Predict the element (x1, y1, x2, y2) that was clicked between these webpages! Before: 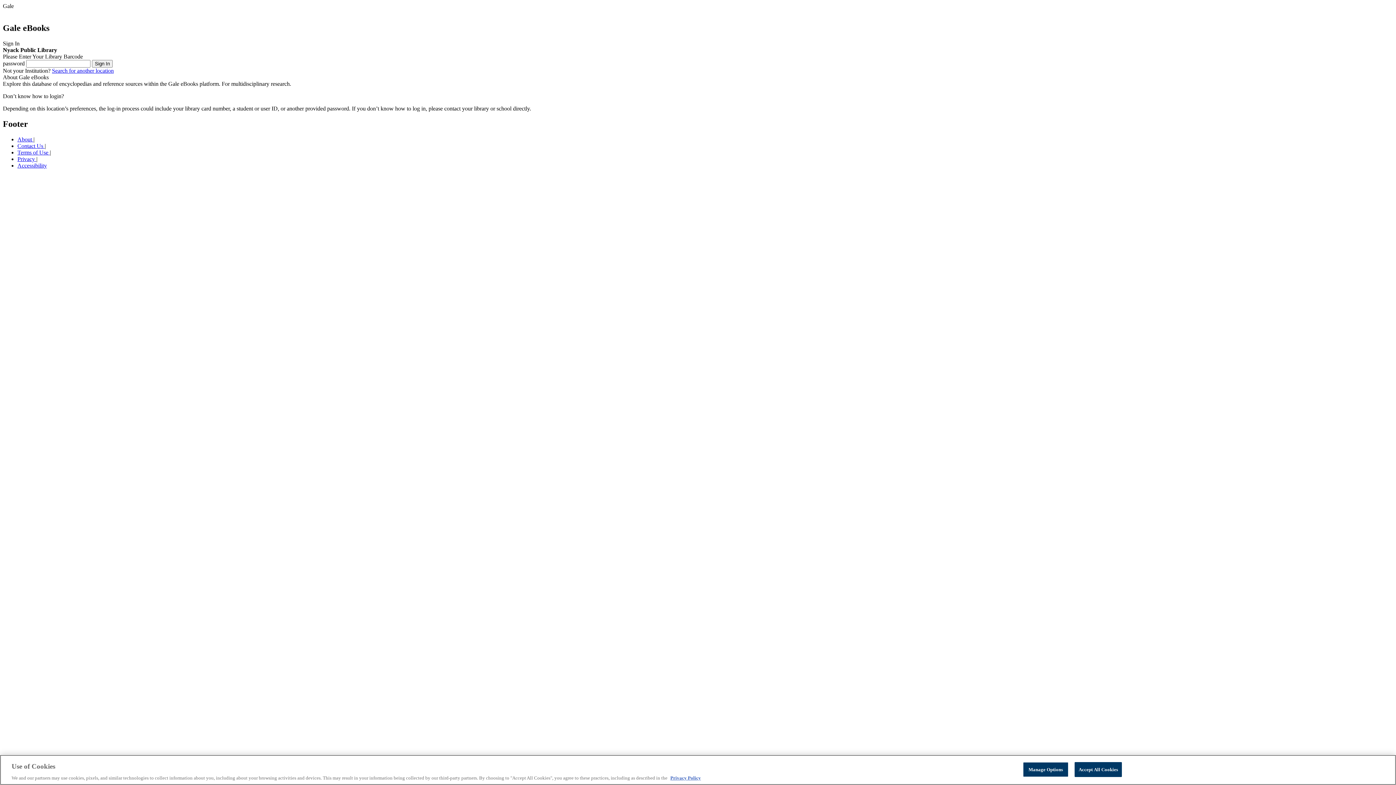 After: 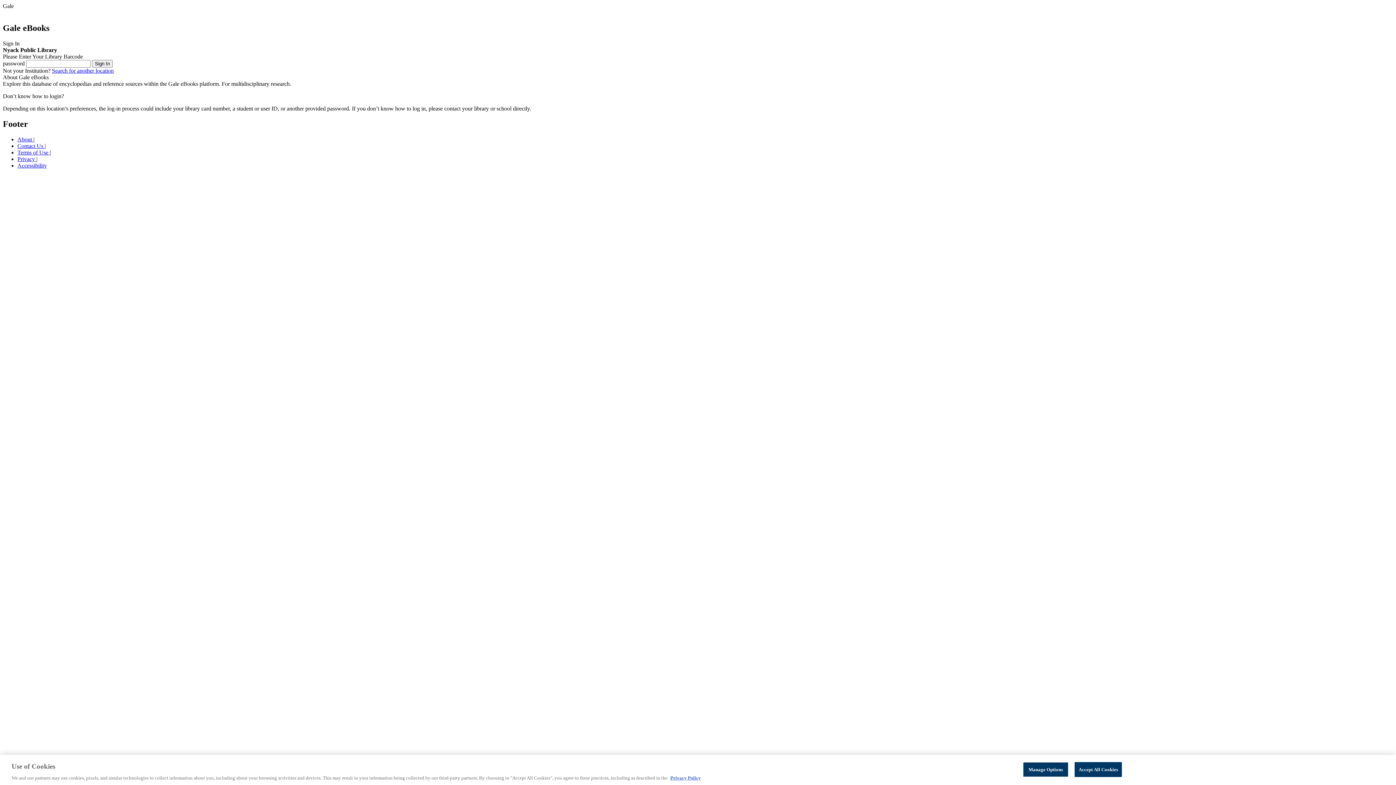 Action: bbox: (17, 136, 33, 142) label: About 